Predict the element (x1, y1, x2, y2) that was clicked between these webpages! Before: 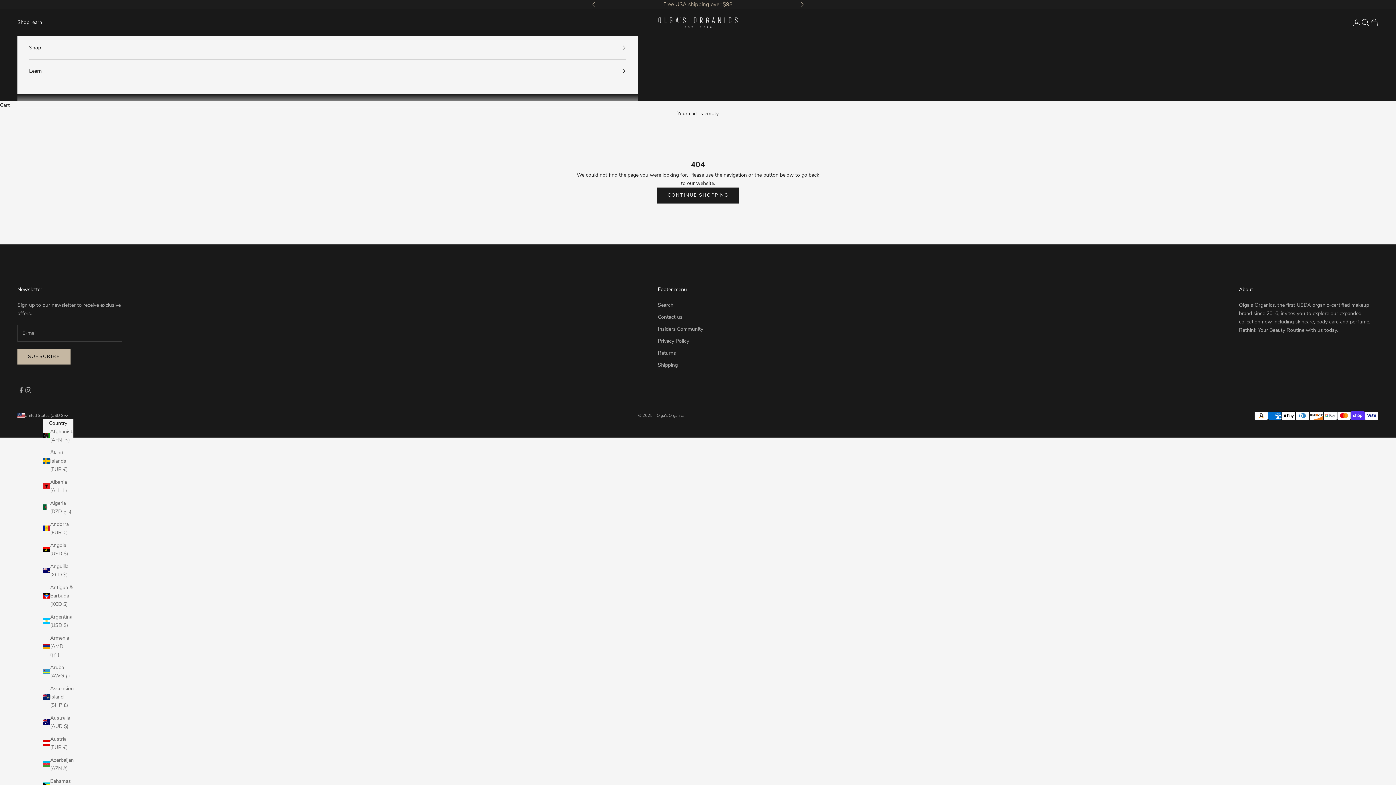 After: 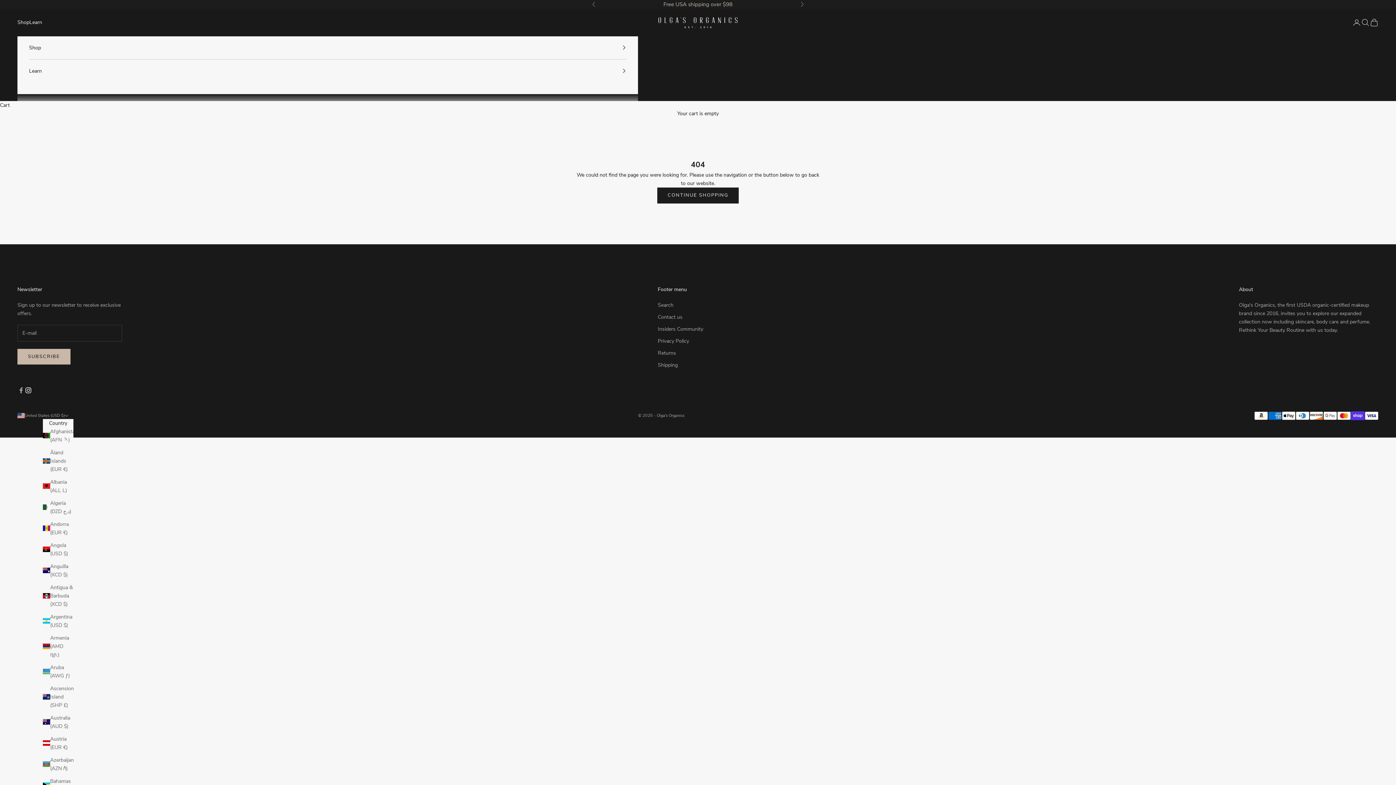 Action: bbox: (24, 386, 32, 394) label: Follow on Instagram